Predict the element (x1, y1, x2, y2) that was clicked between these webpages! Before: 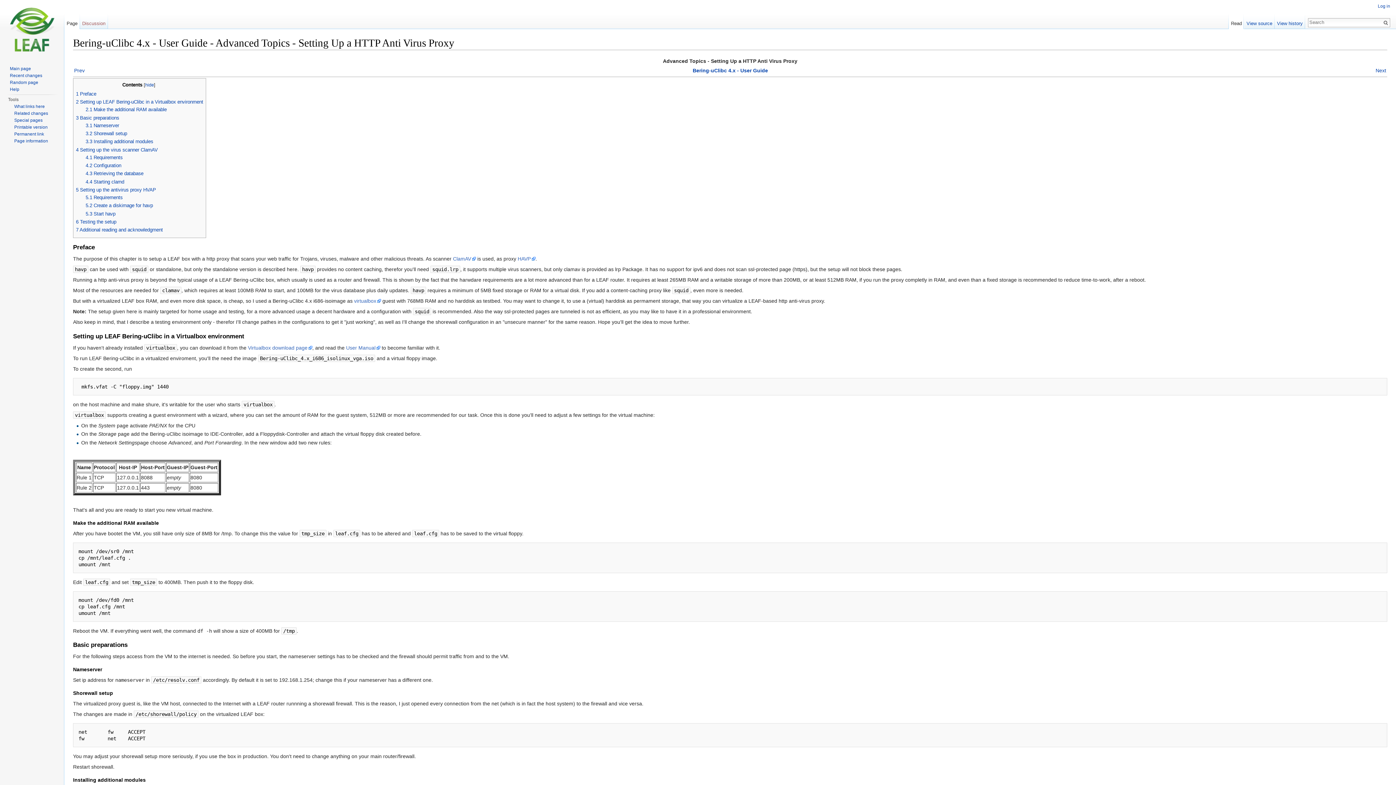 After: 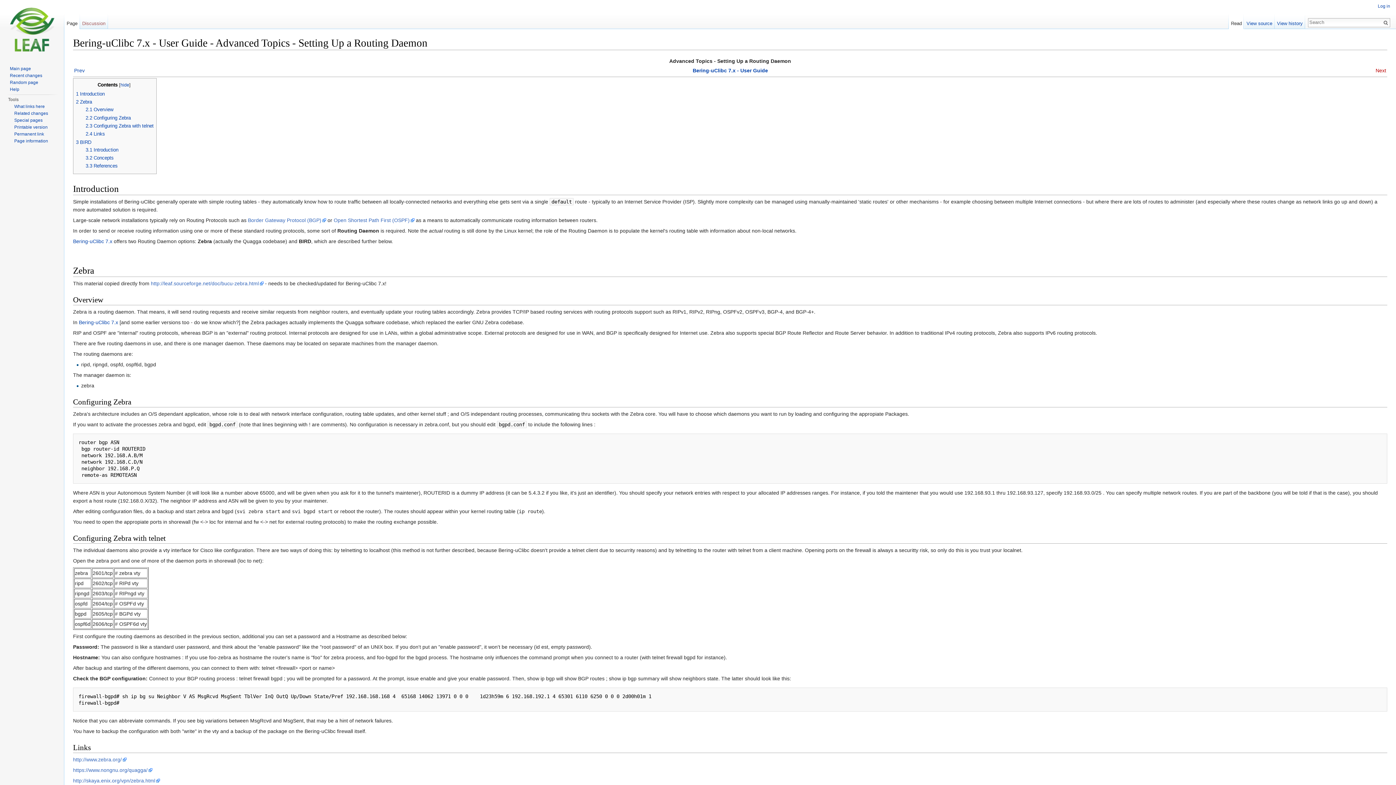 Action: bbox: (9, 80, 38, 85) label: Random page